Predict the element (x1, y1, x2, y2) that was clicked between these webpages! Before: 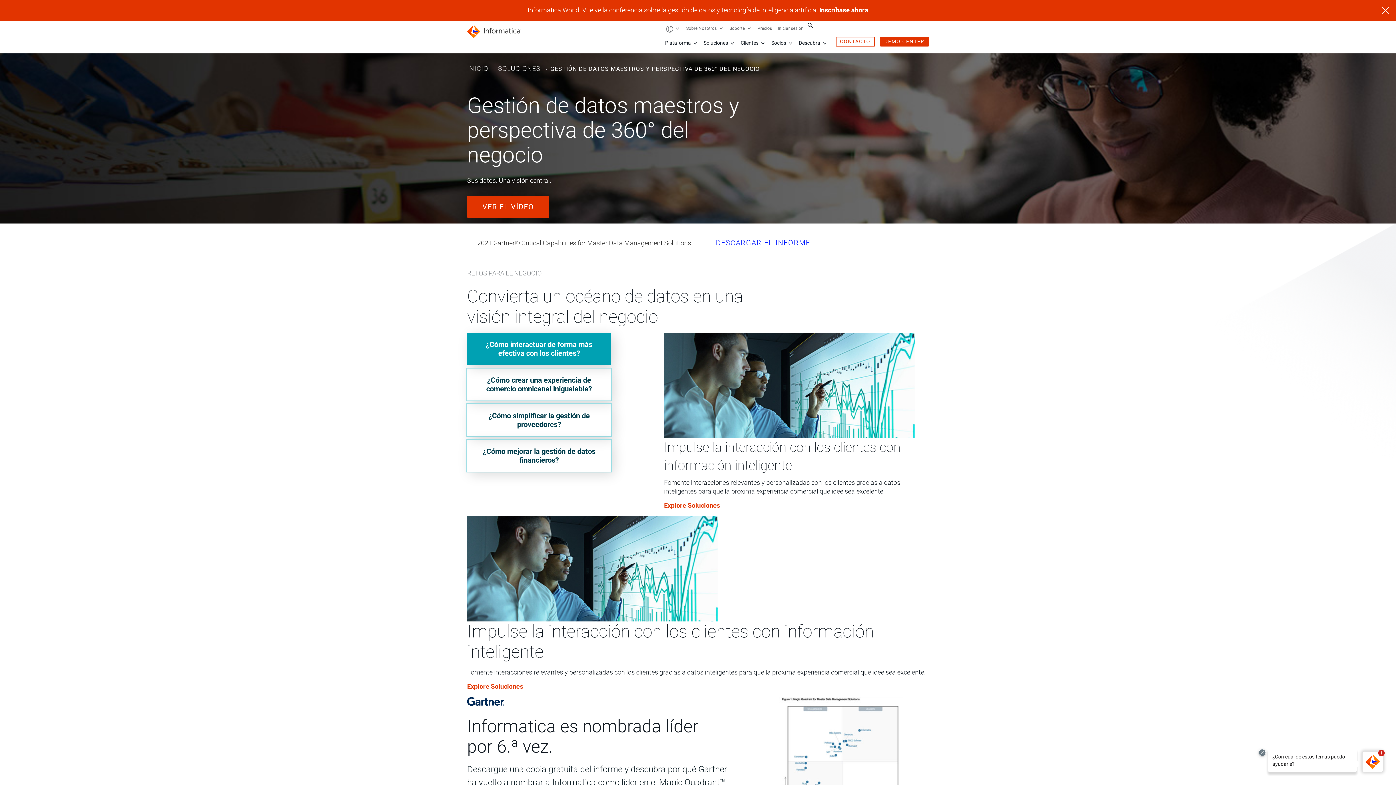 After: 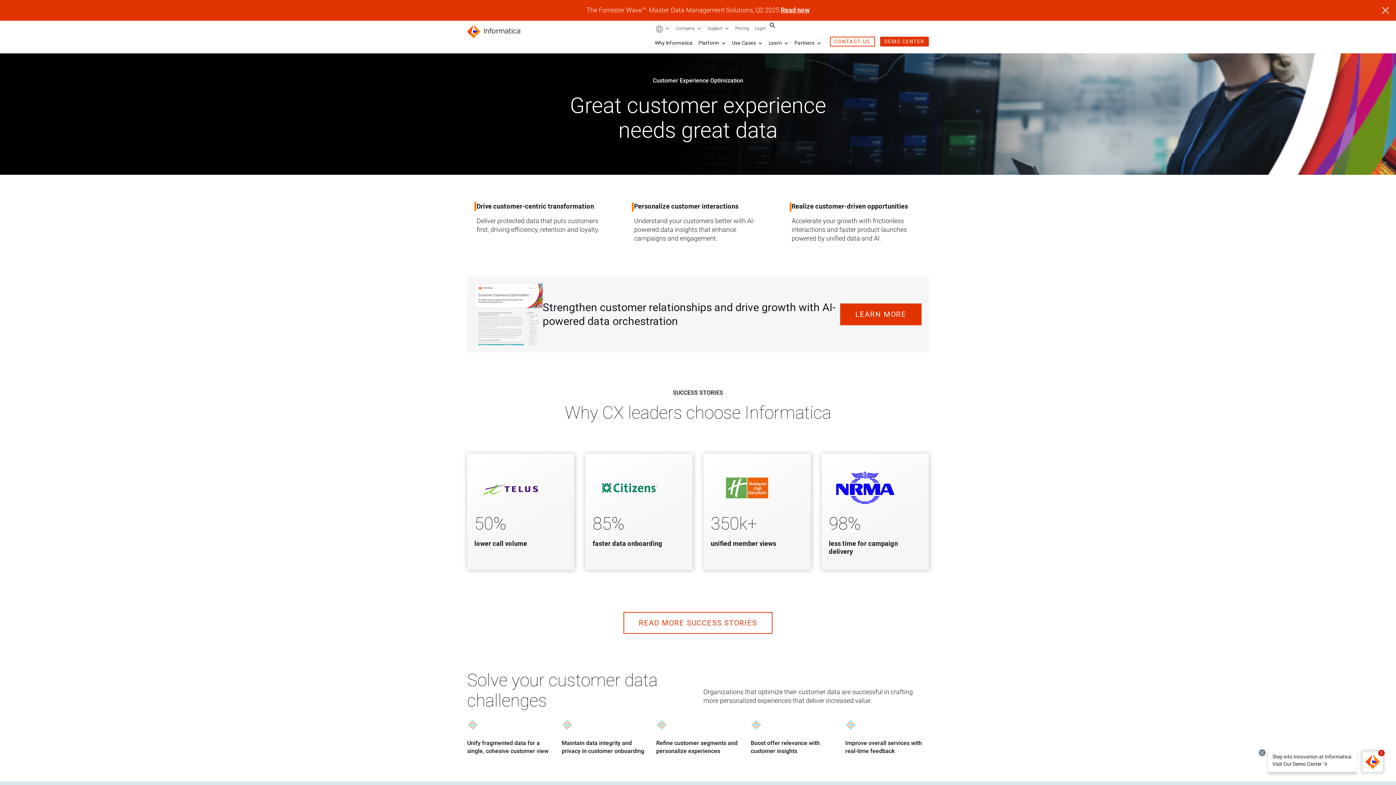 Action: label: Explore Soluciones bbox: (664, 501, 720, 509)